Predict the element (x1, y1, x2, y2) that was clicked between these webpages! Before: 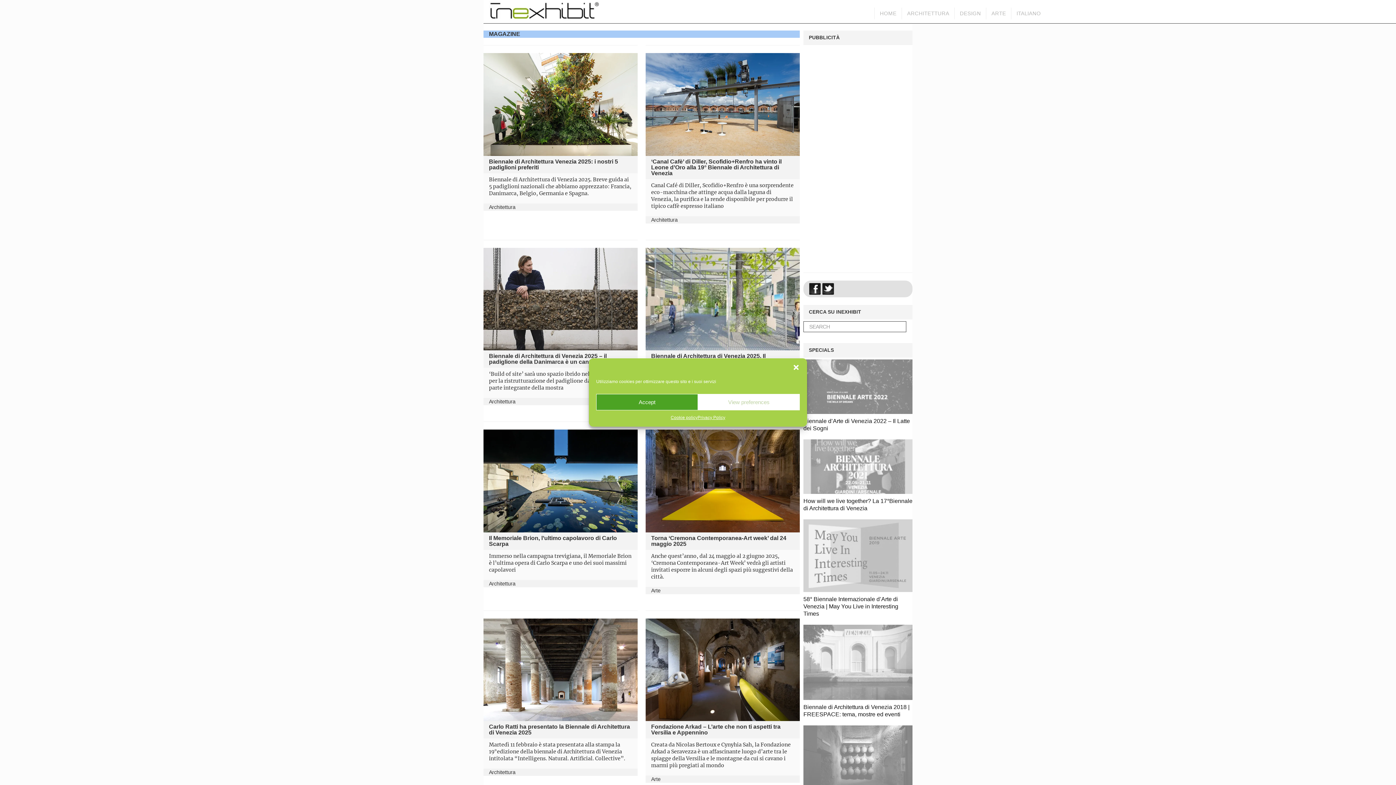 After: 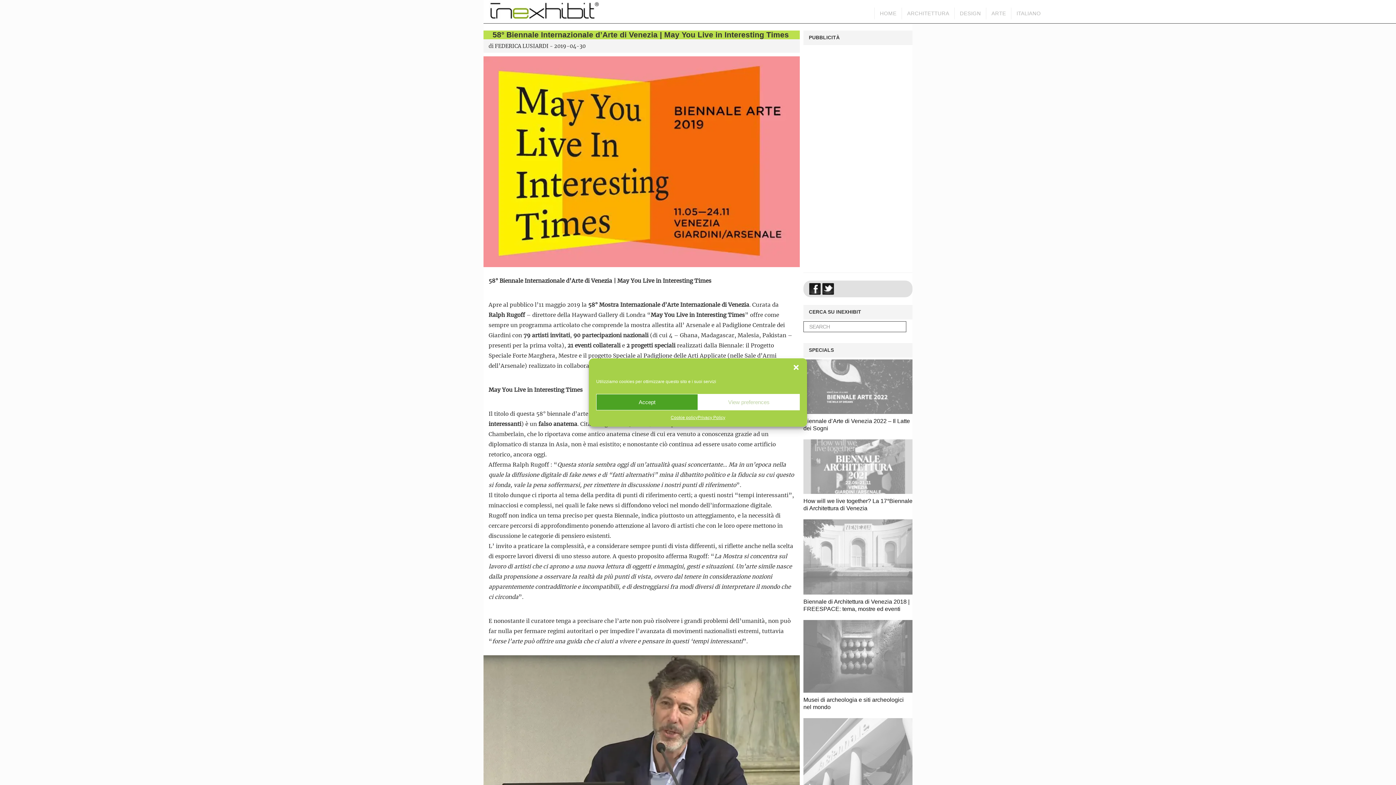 Action: bbox: (803, 519, 912, 592)